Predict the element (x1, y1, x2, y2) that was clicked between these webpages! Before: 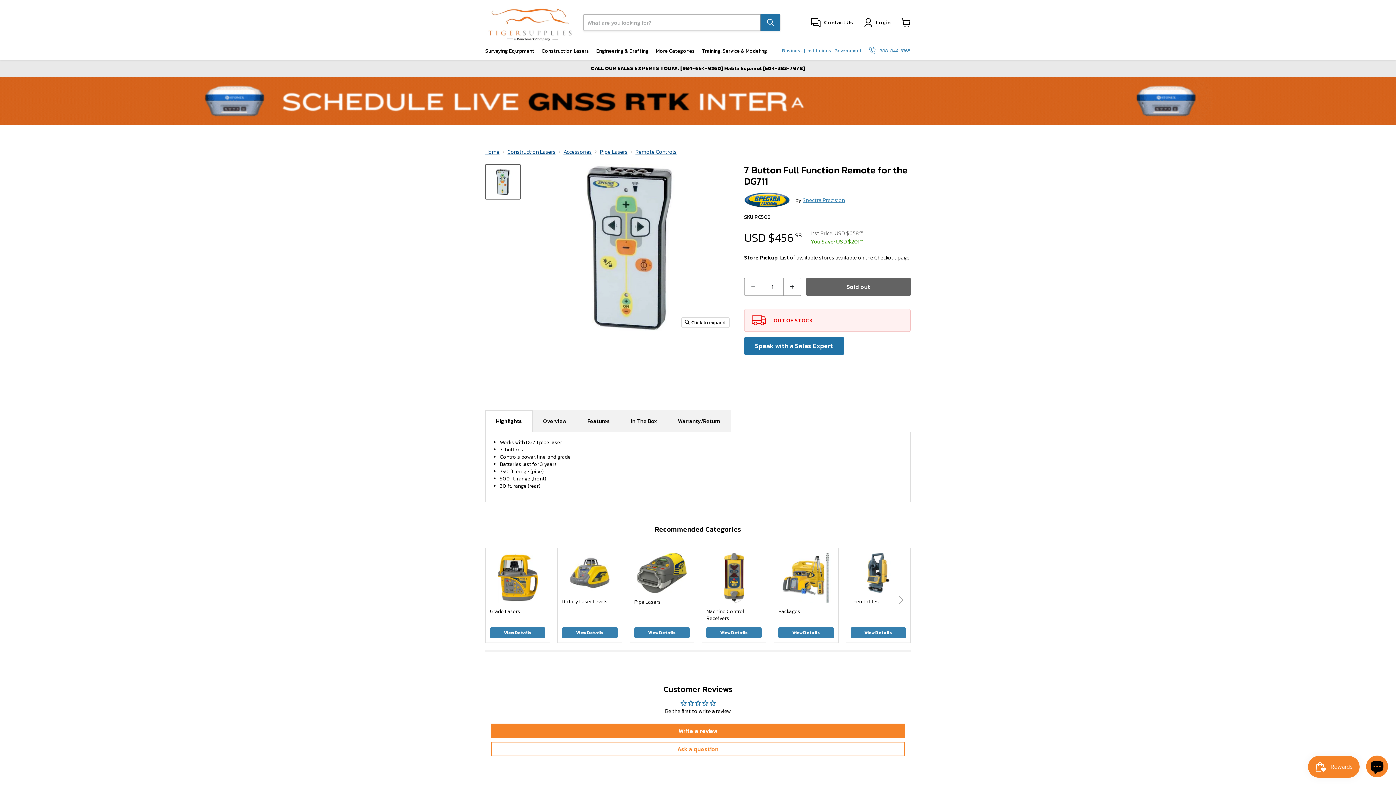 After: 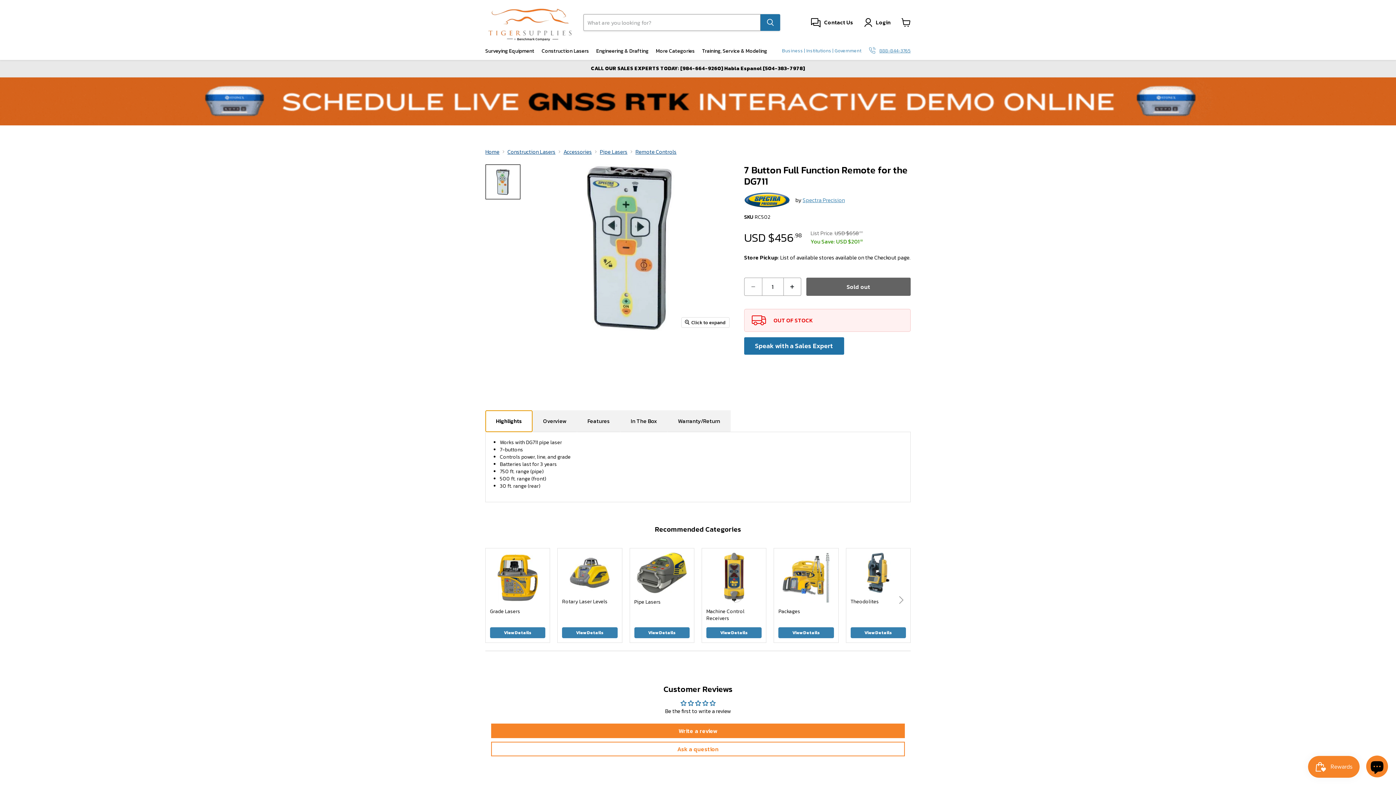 Action: bbox: (485, 410, 532, 432) label: Highlights